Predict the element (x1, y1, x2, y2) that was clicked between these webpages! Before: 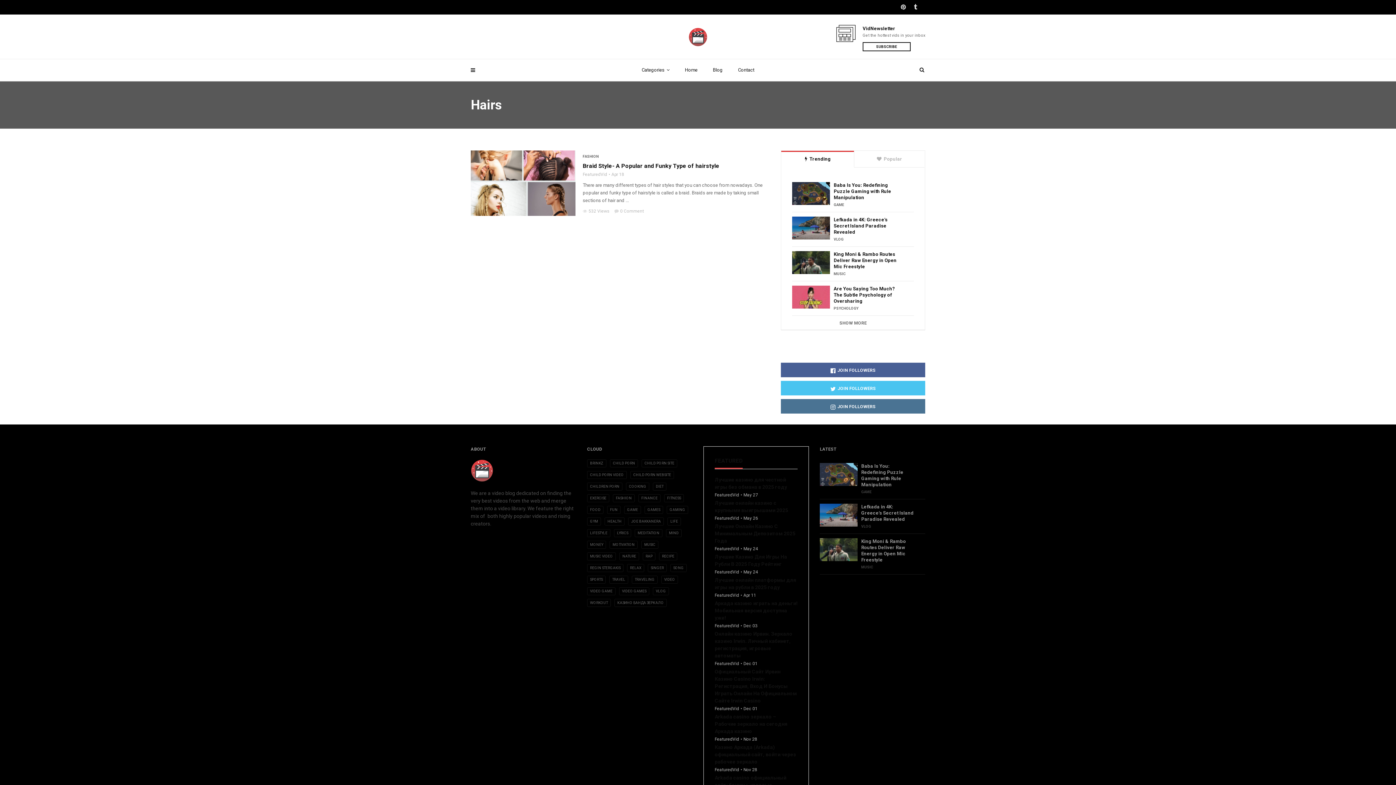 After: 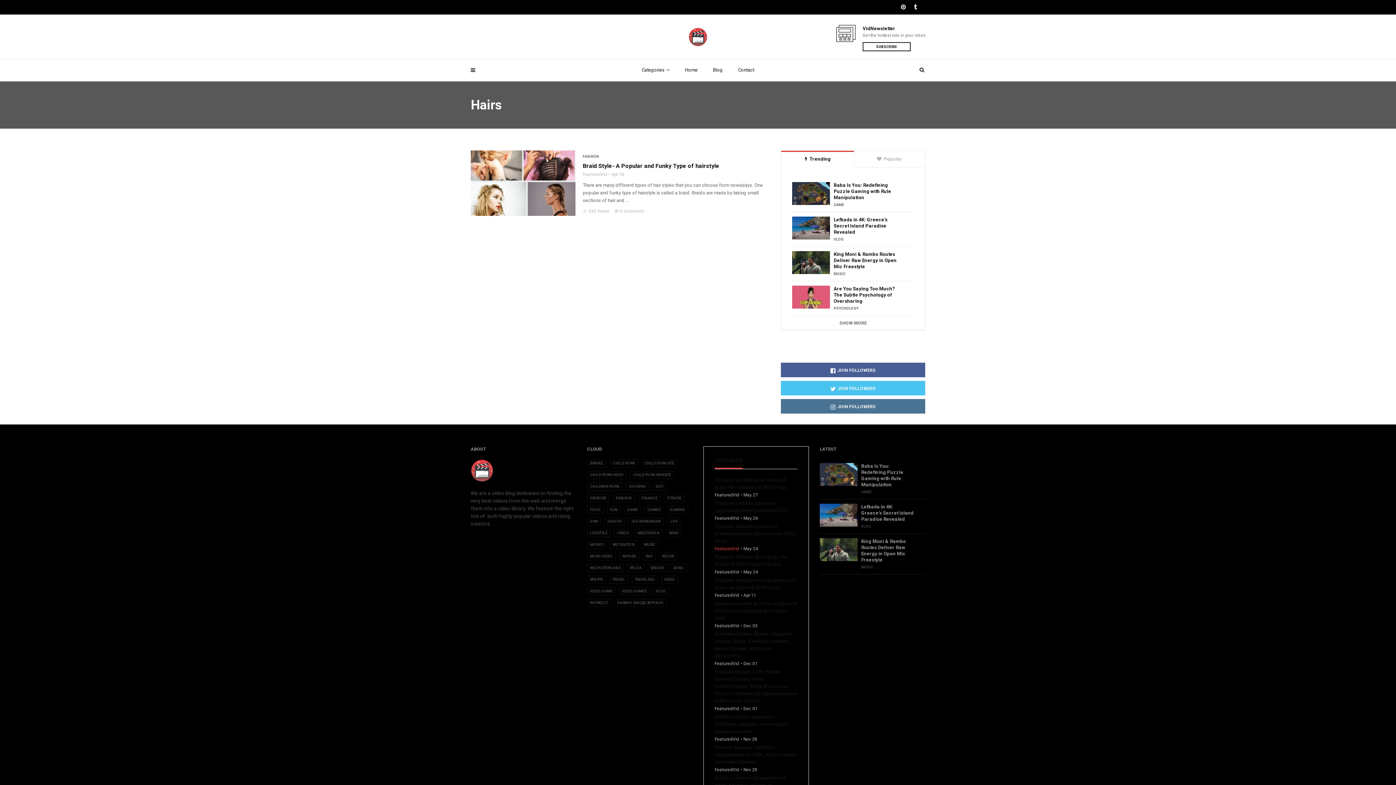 Action: bbox: (714, 546, 739, 551) label: FeaturedVid